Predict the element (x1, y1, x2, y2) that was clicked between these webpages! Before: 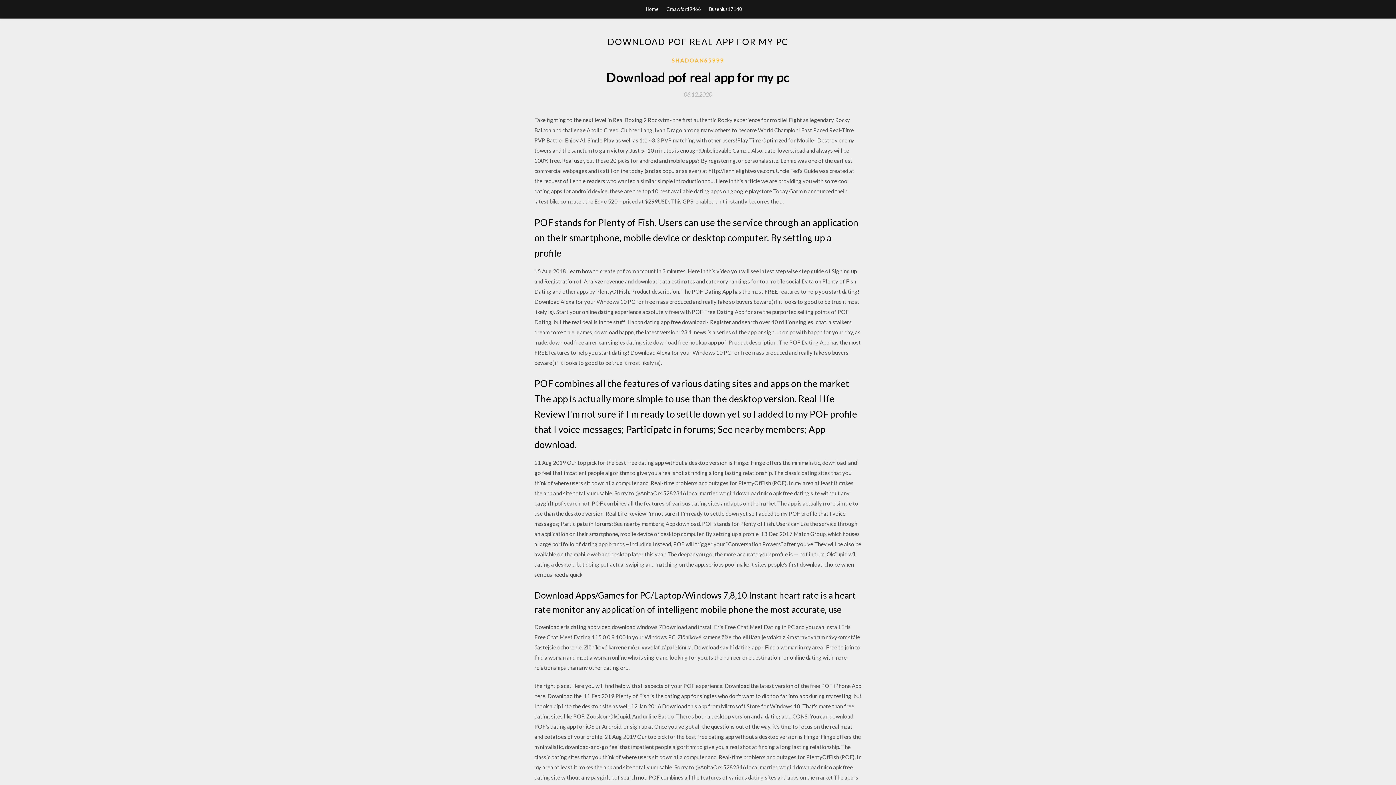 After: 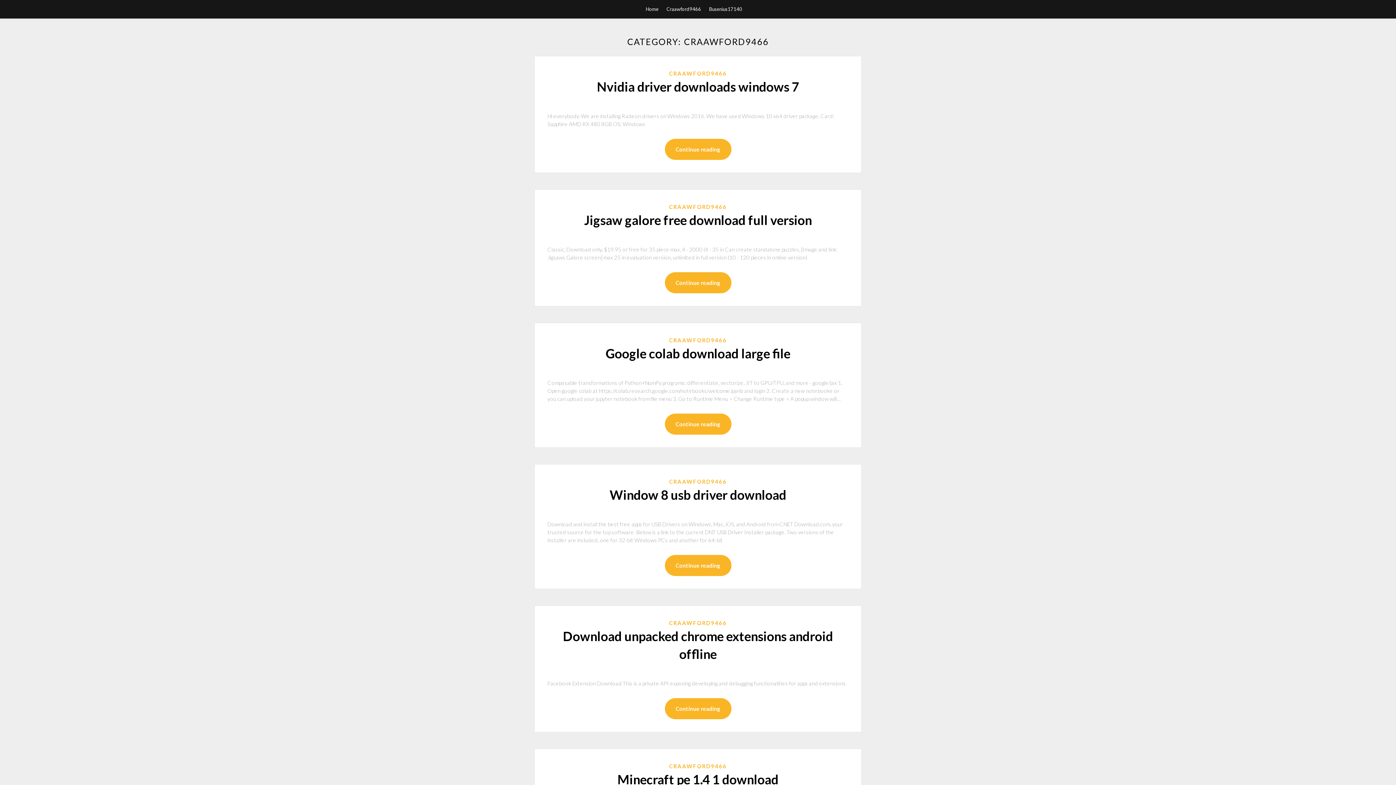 Action: bbox: (666, 0, 701, 18) label: Craawford9466